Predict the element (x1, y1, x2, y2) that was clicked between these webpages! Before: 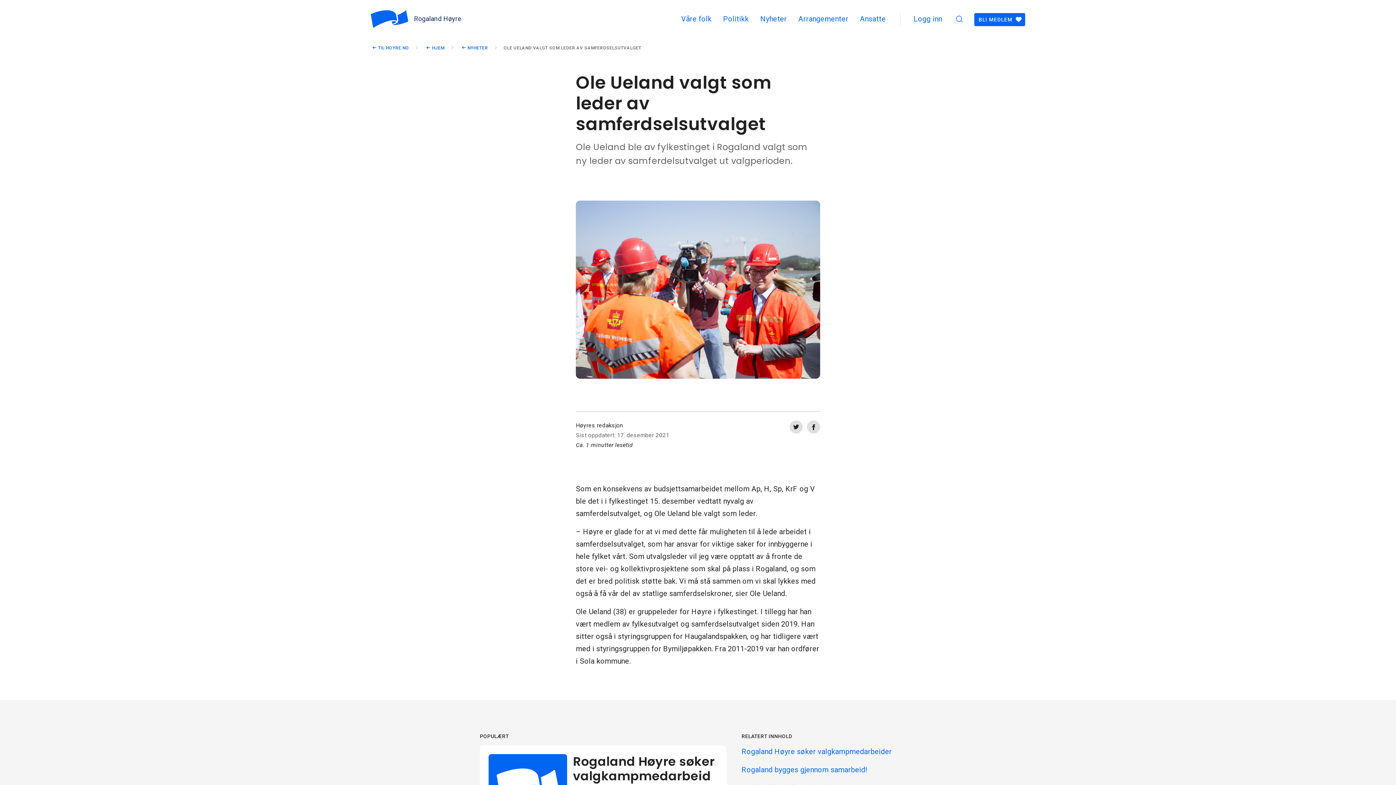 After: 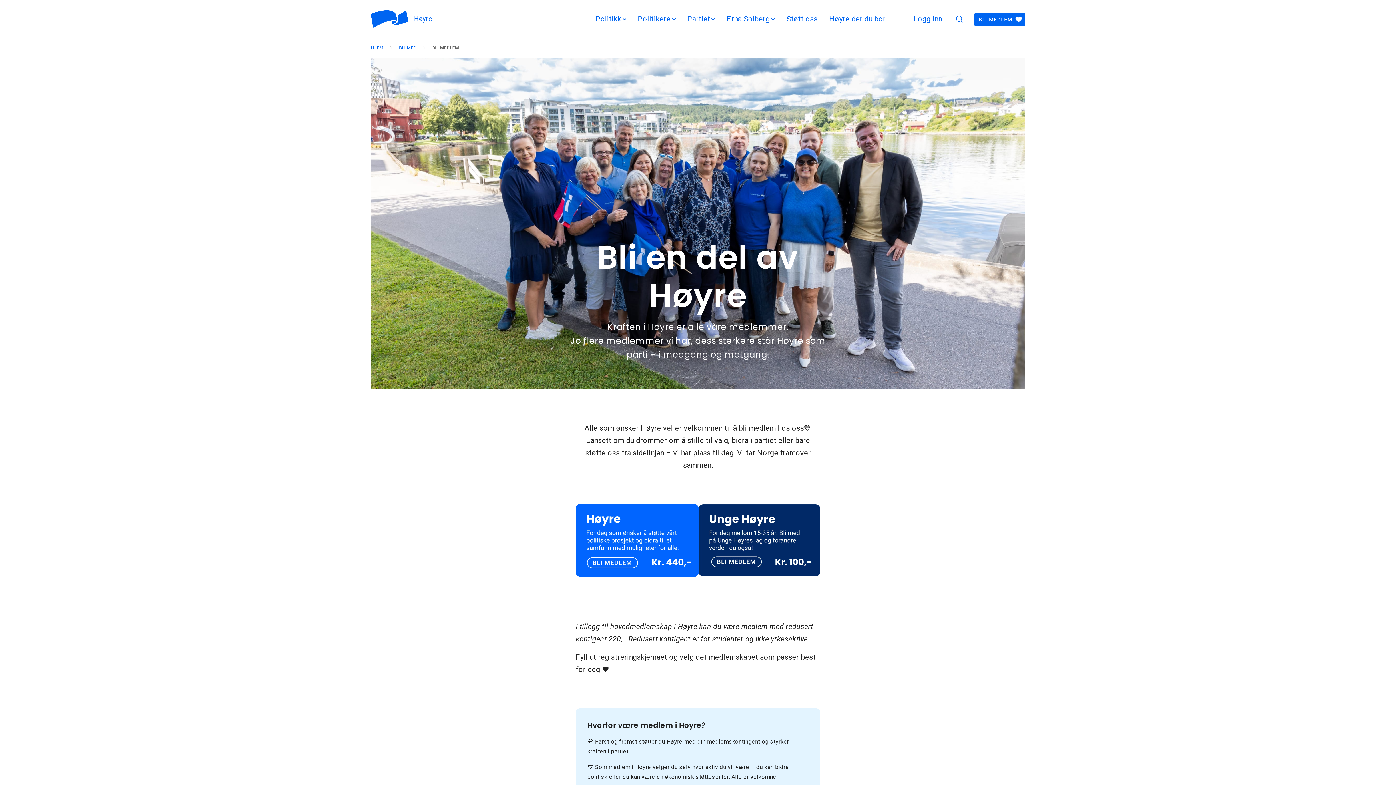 Action: label: BLI MEDLEM bbox: (974, 13, 1025, 26)